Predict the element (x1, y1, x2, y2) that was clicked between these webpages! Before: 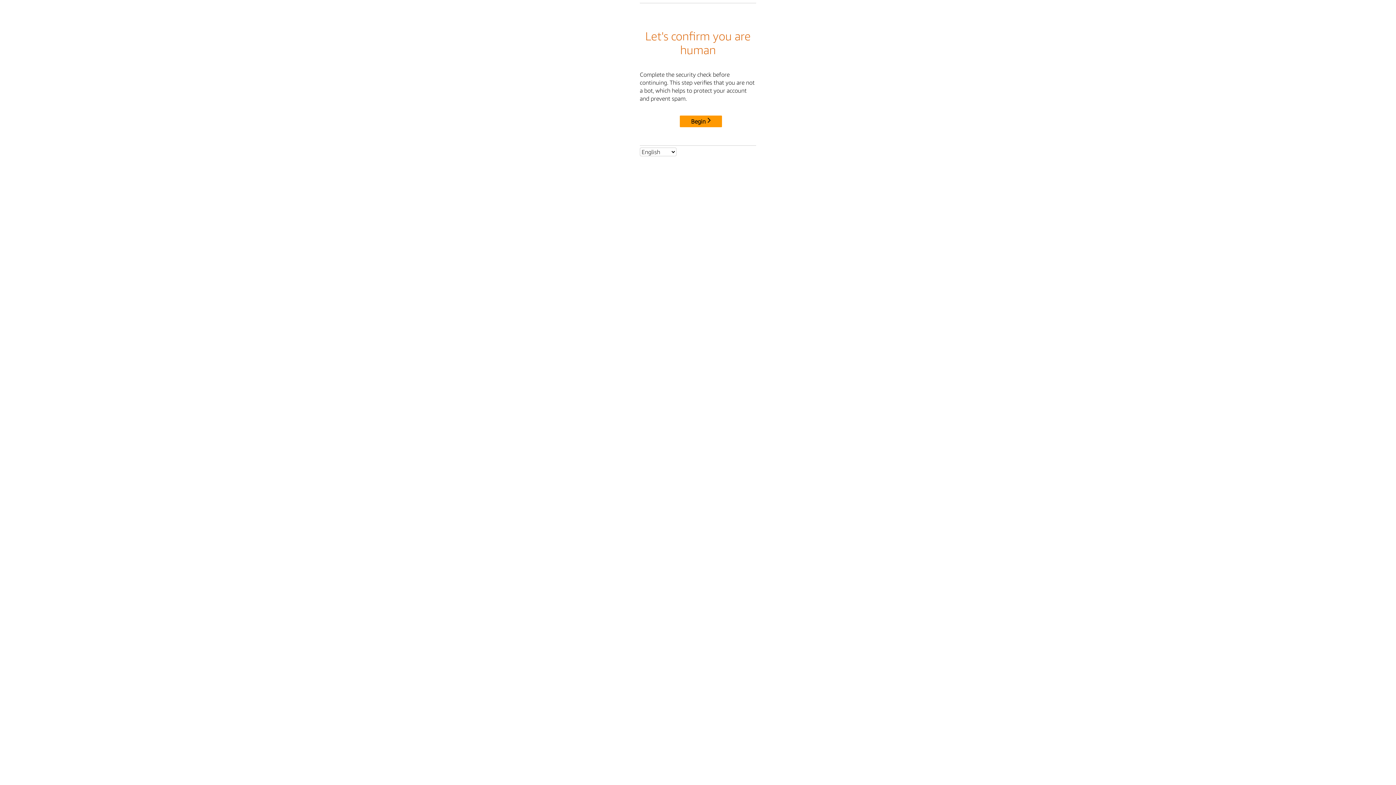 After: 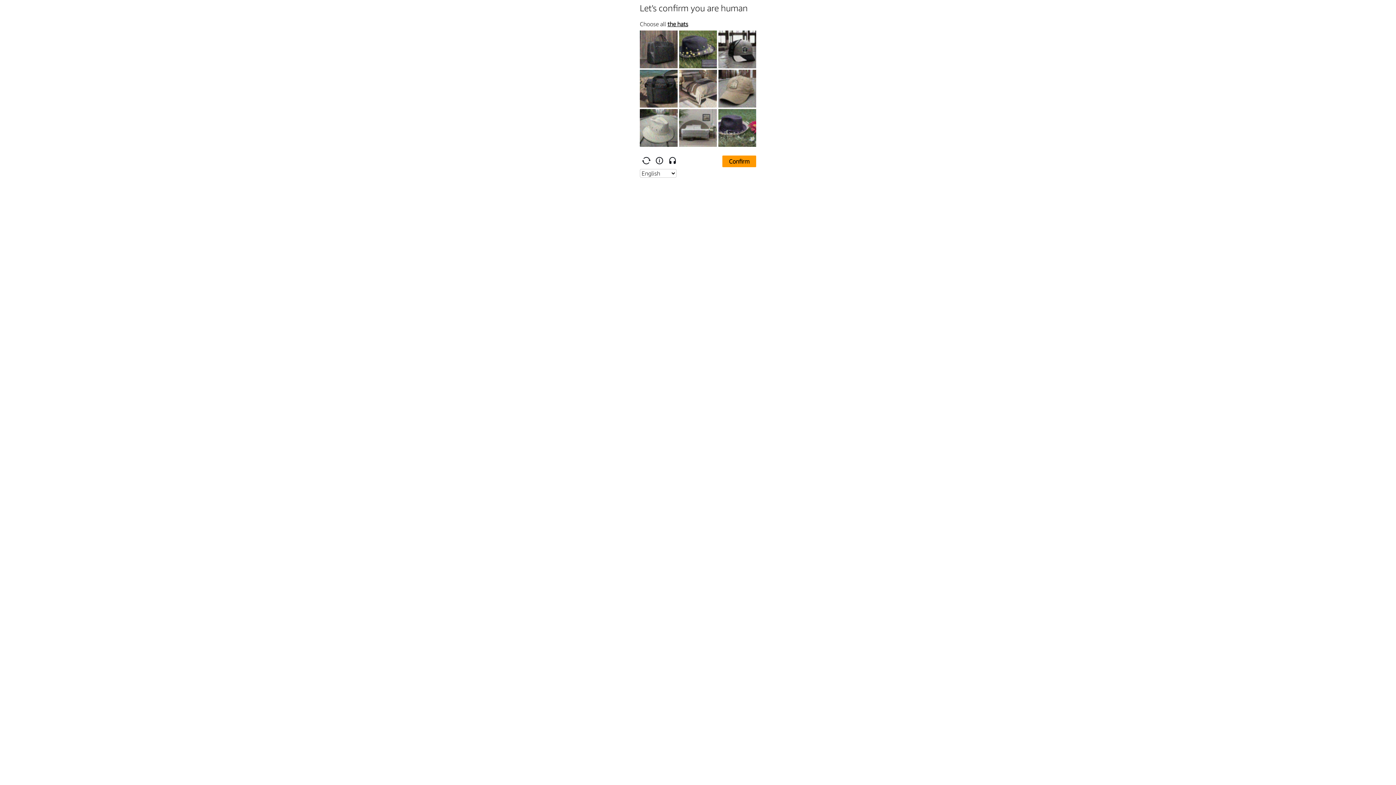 Action: bbox: (680, 115, 722, 127) label: Begin